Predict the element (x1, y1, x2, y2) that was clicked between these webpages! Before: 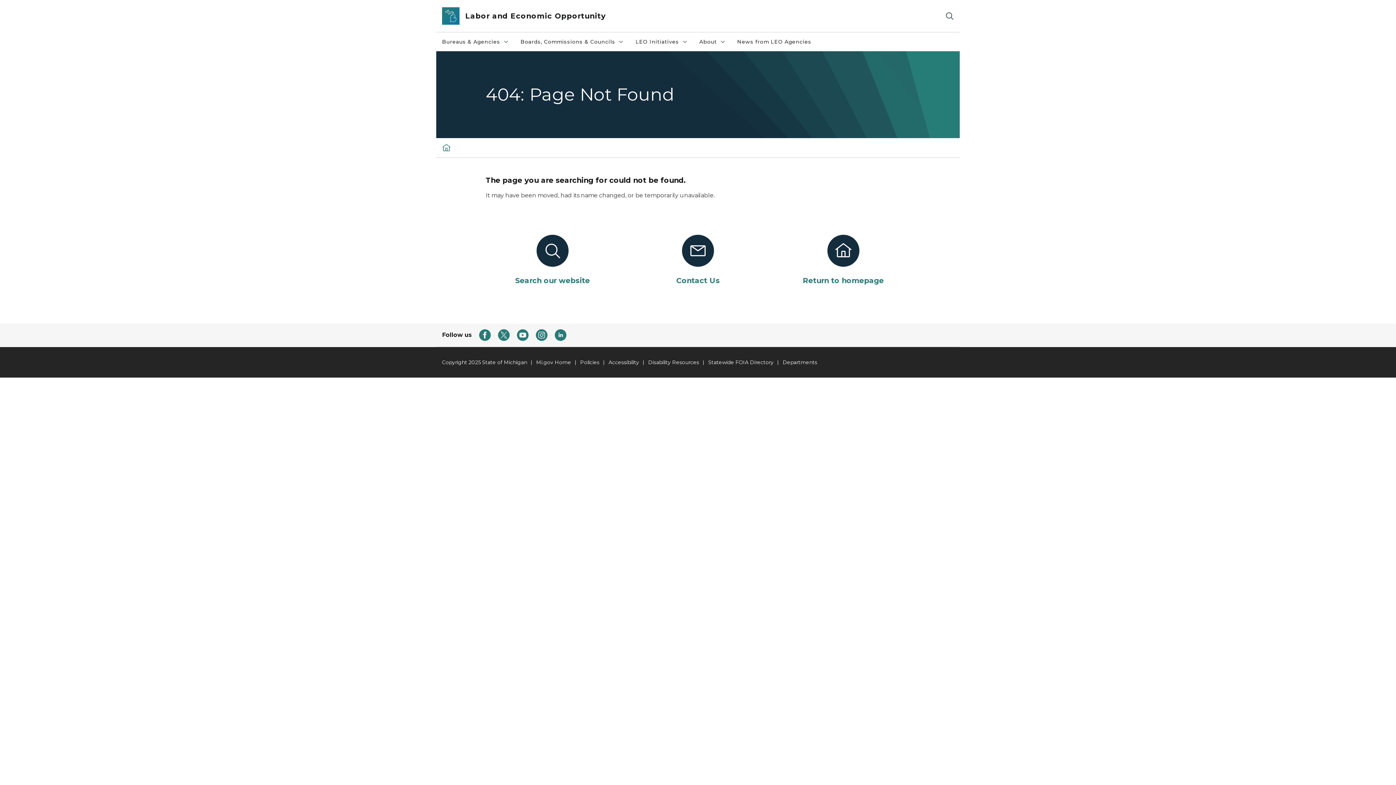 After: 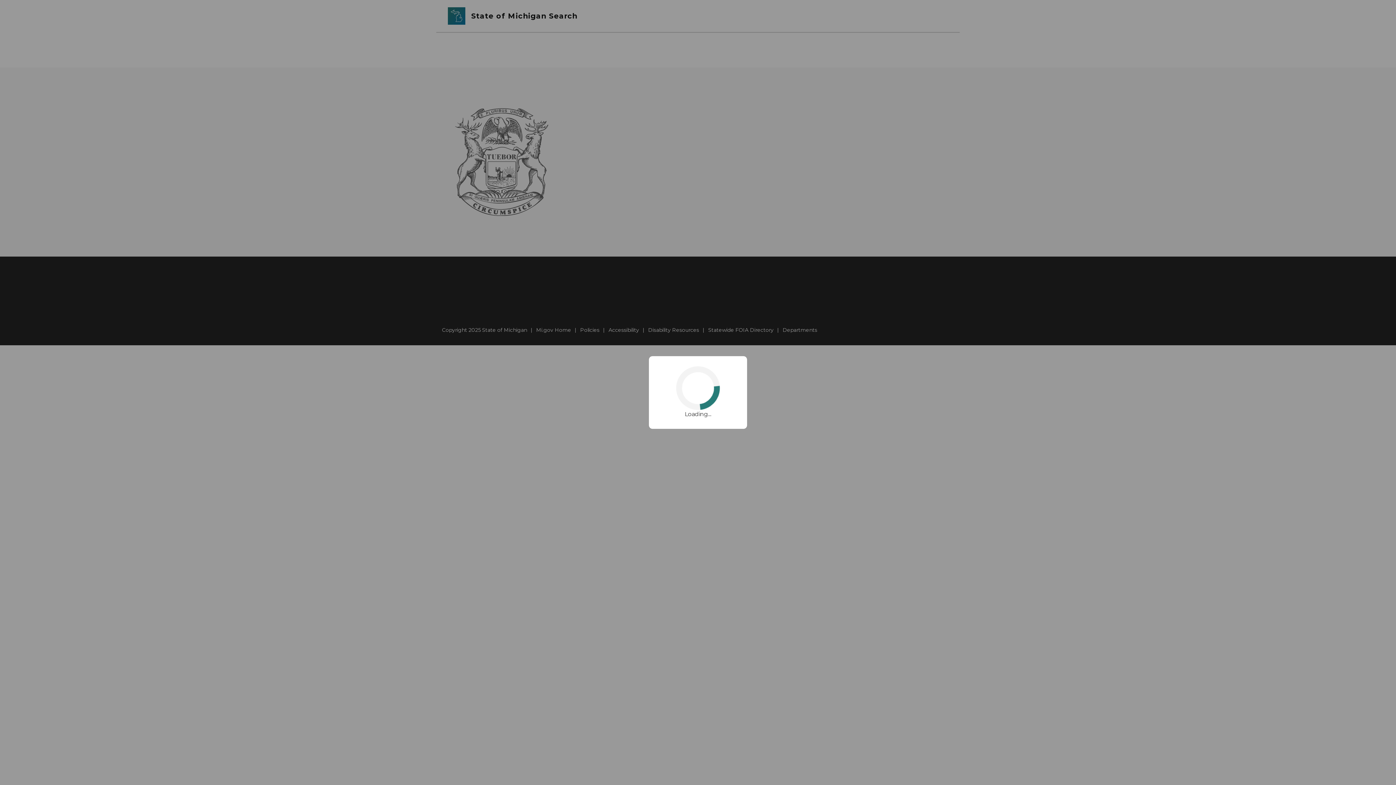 Action: bbox: (485, 234, 619, 285) label: Search our website